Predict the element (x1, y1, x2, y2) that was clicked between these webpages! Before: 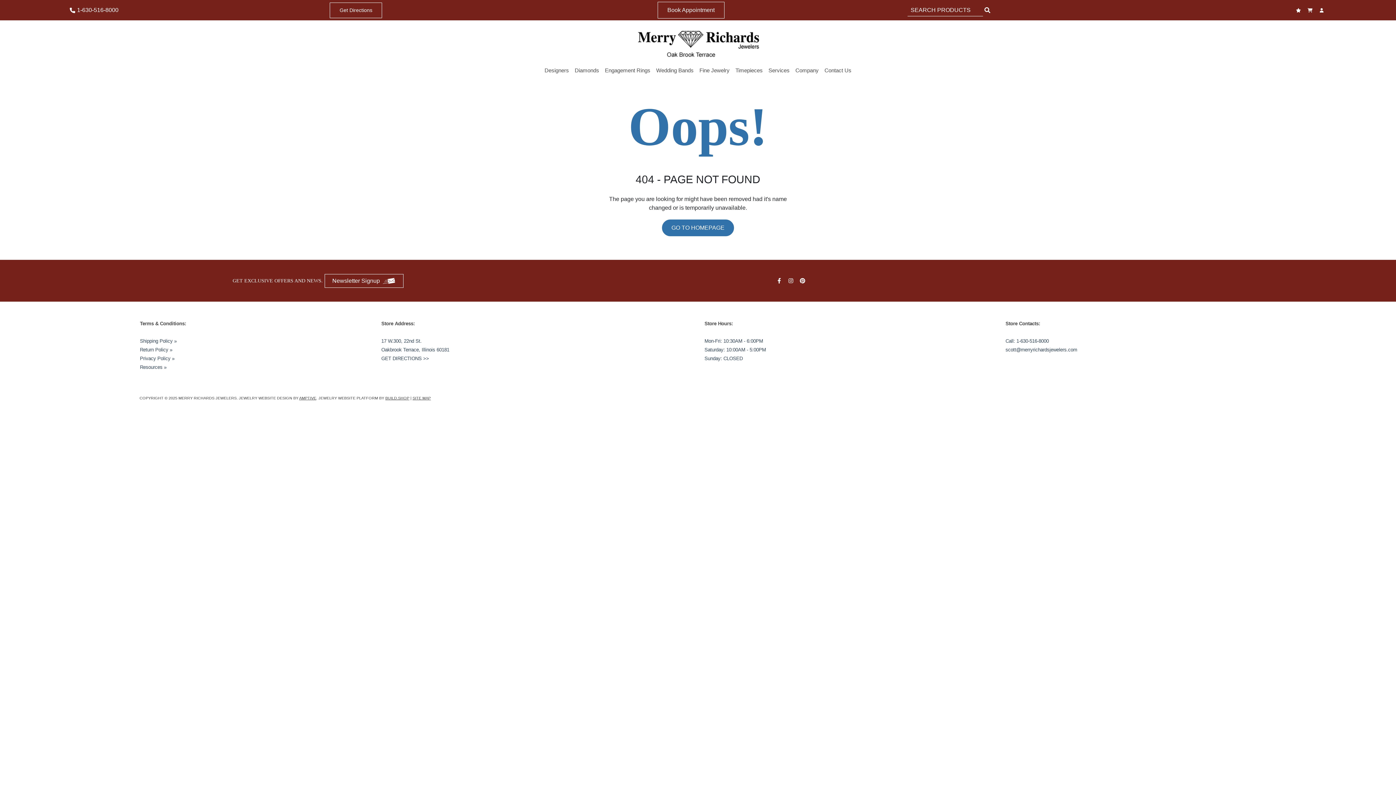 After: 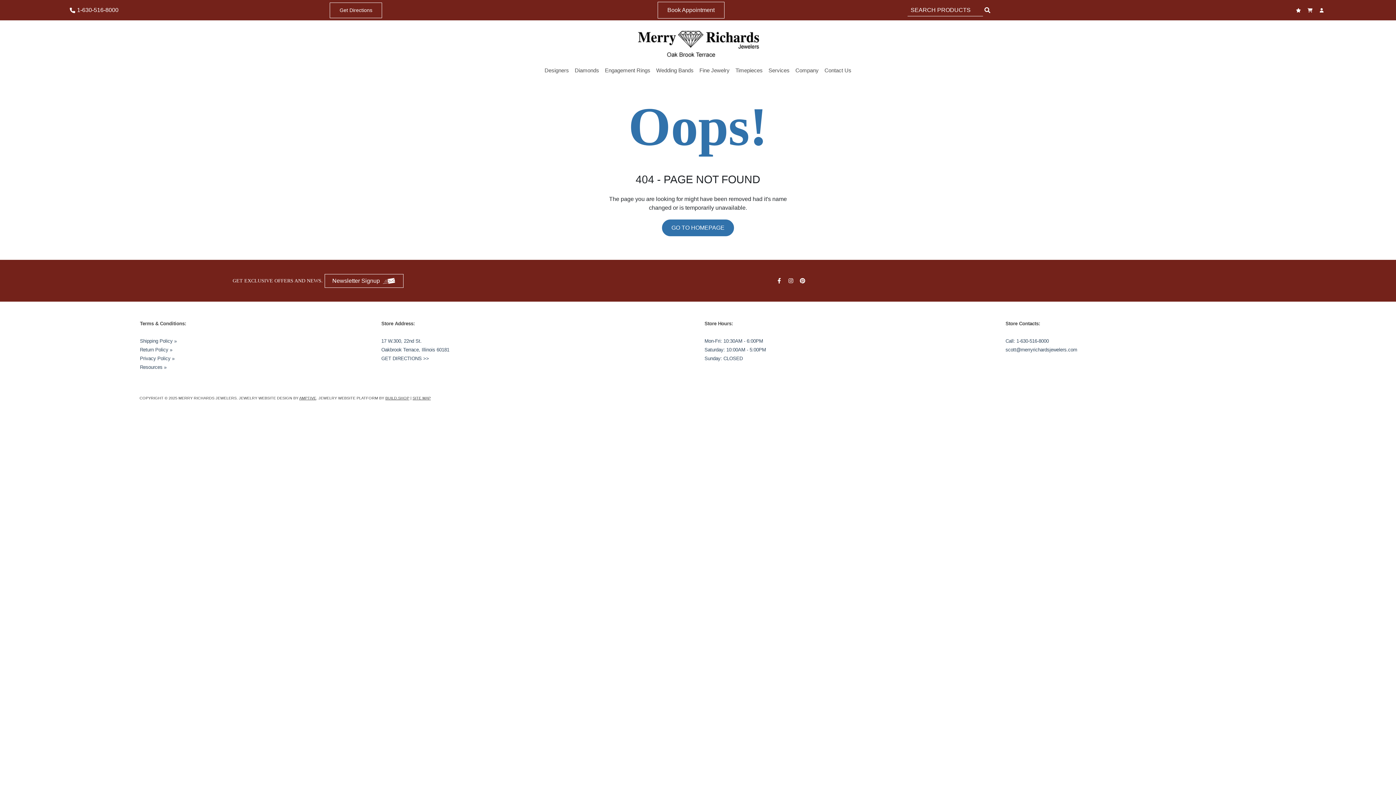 Action: label: 1-630-516-8000 bbox: (1016, 338, 1049, 344)